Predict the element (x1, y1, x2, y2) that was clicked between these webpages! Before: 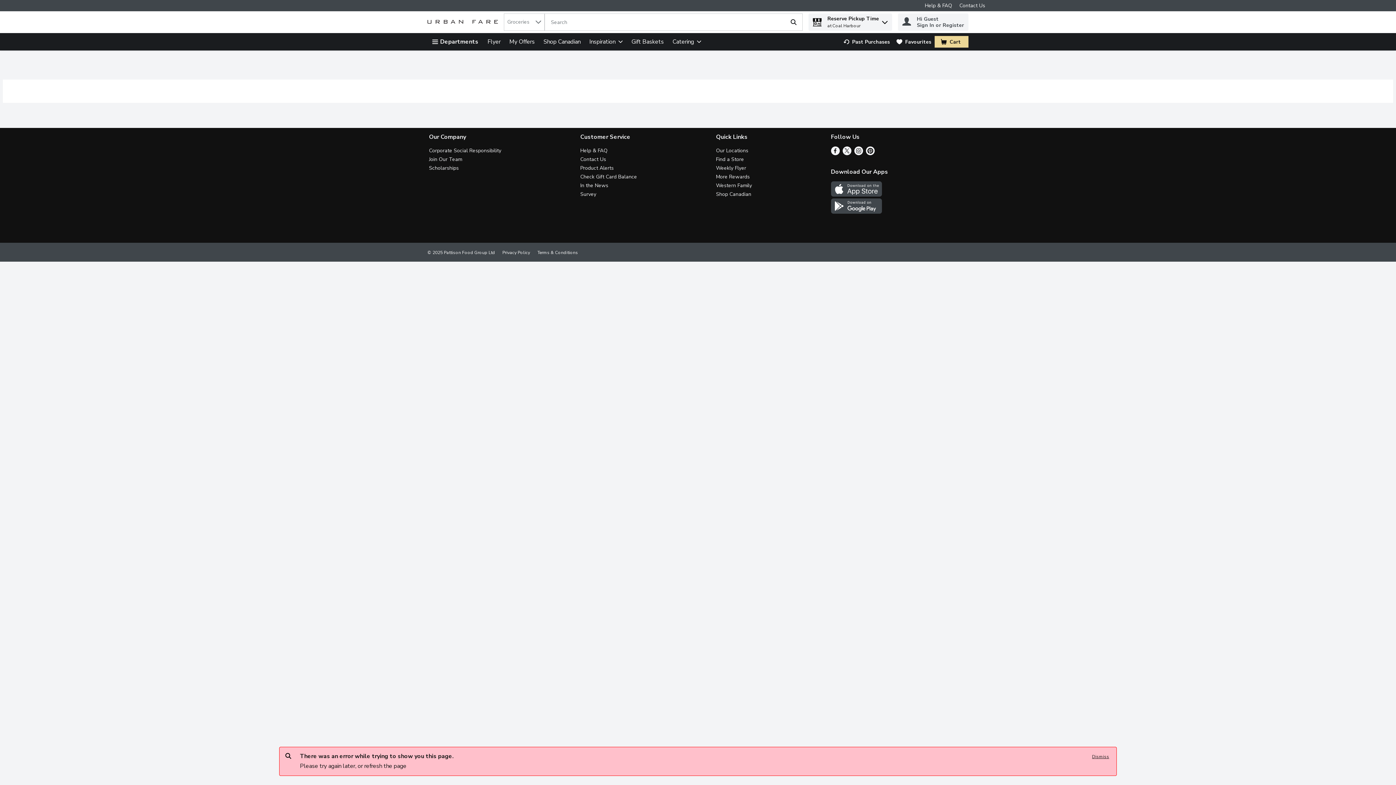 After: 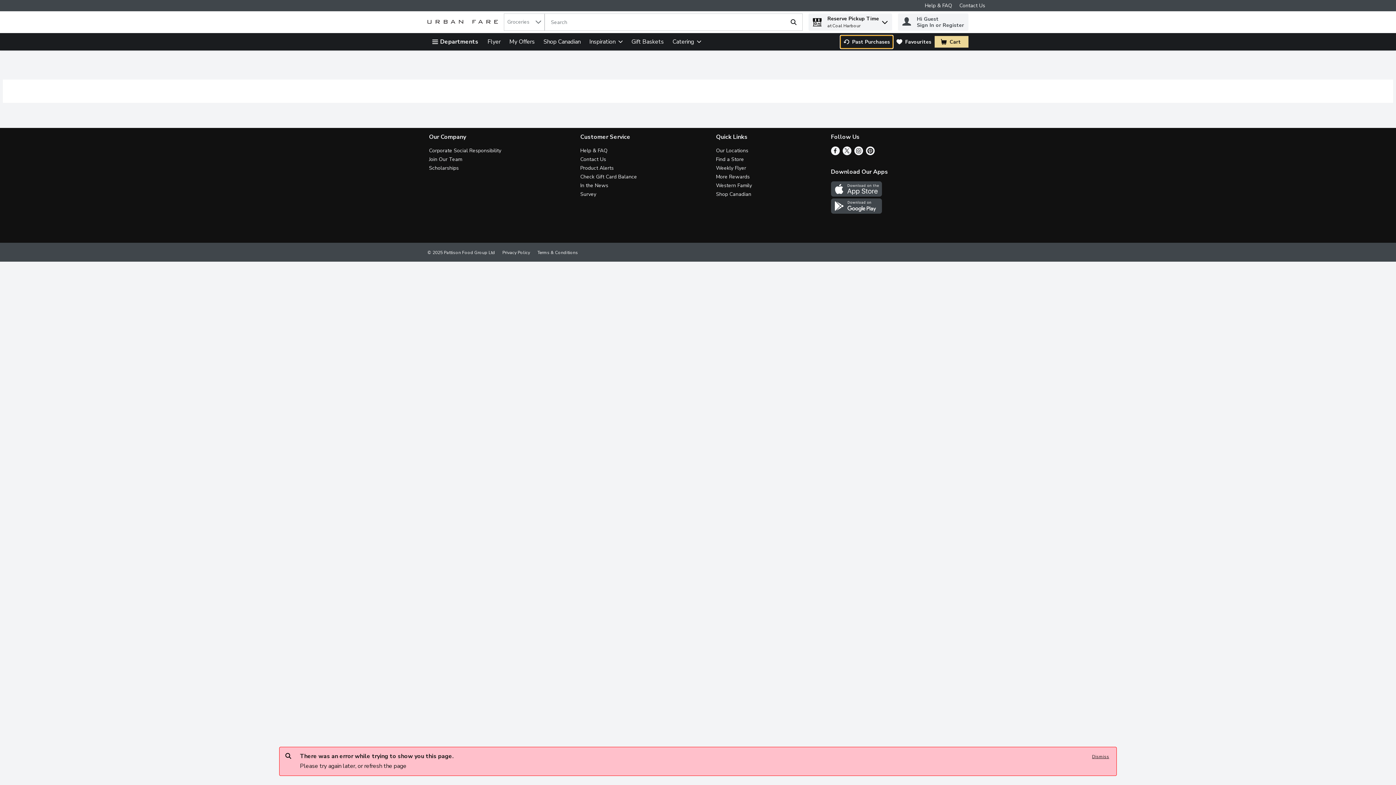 Action: label: Past Purchases bbox: (840, 35, 893, 48)